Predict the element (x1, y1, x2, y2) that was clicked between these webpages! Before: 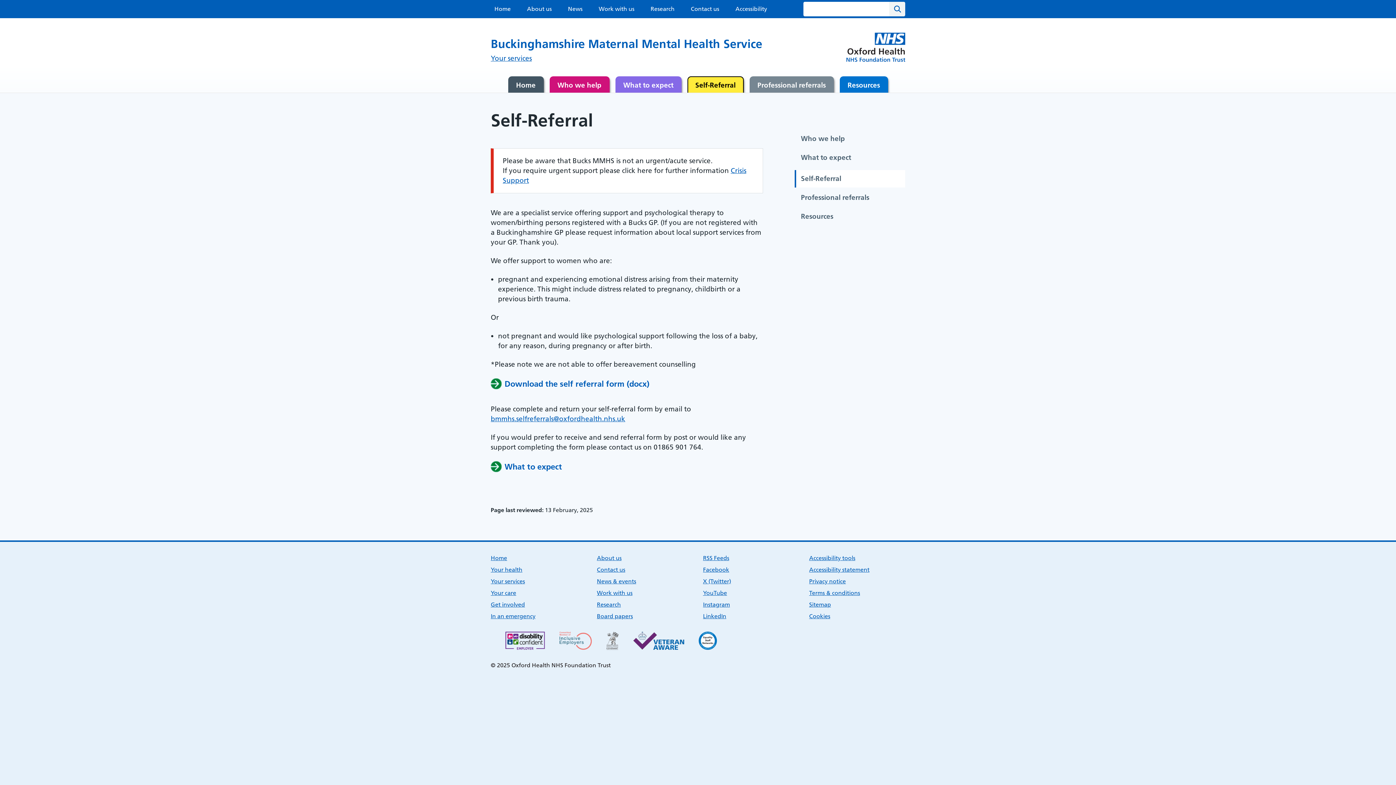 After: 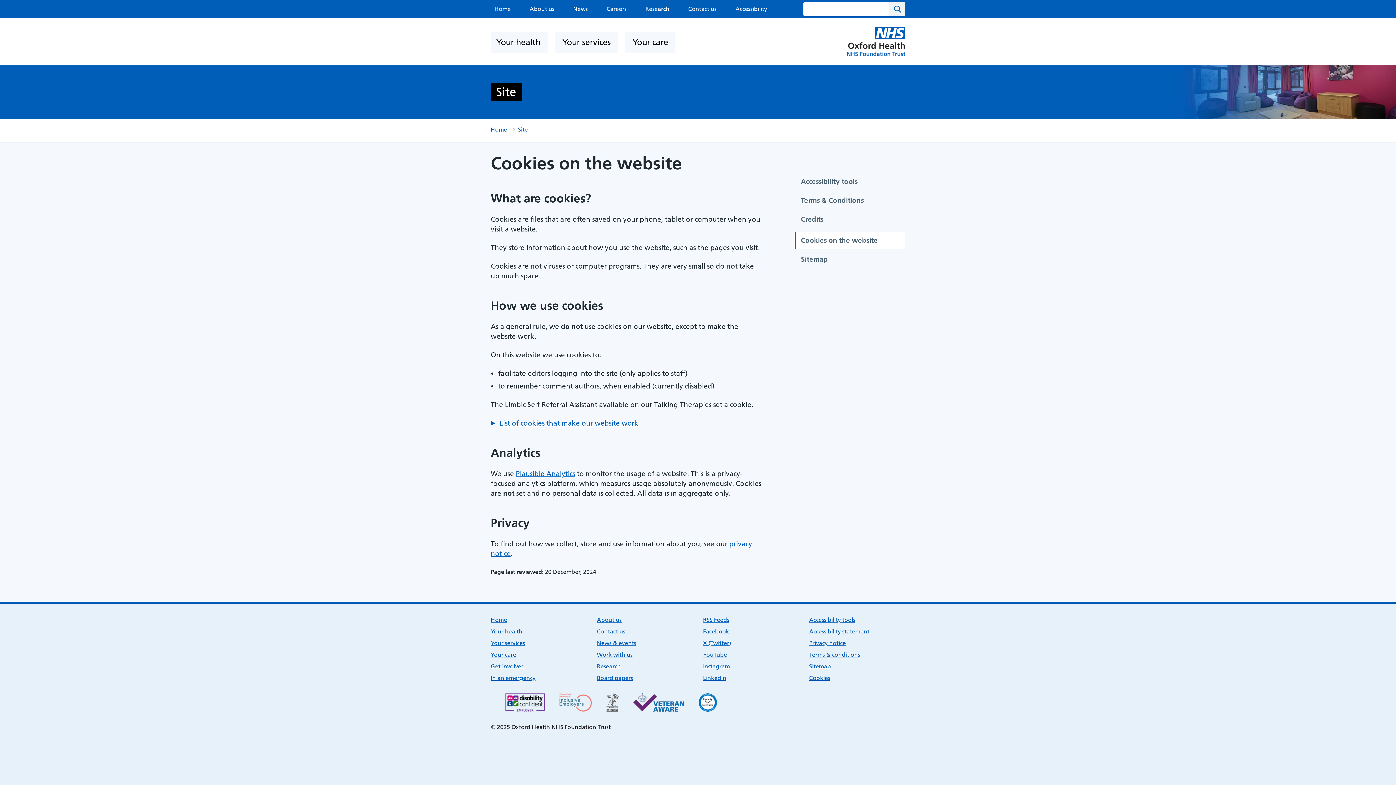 Action: label: Cookies bbox: (809, 612, 830, 620)